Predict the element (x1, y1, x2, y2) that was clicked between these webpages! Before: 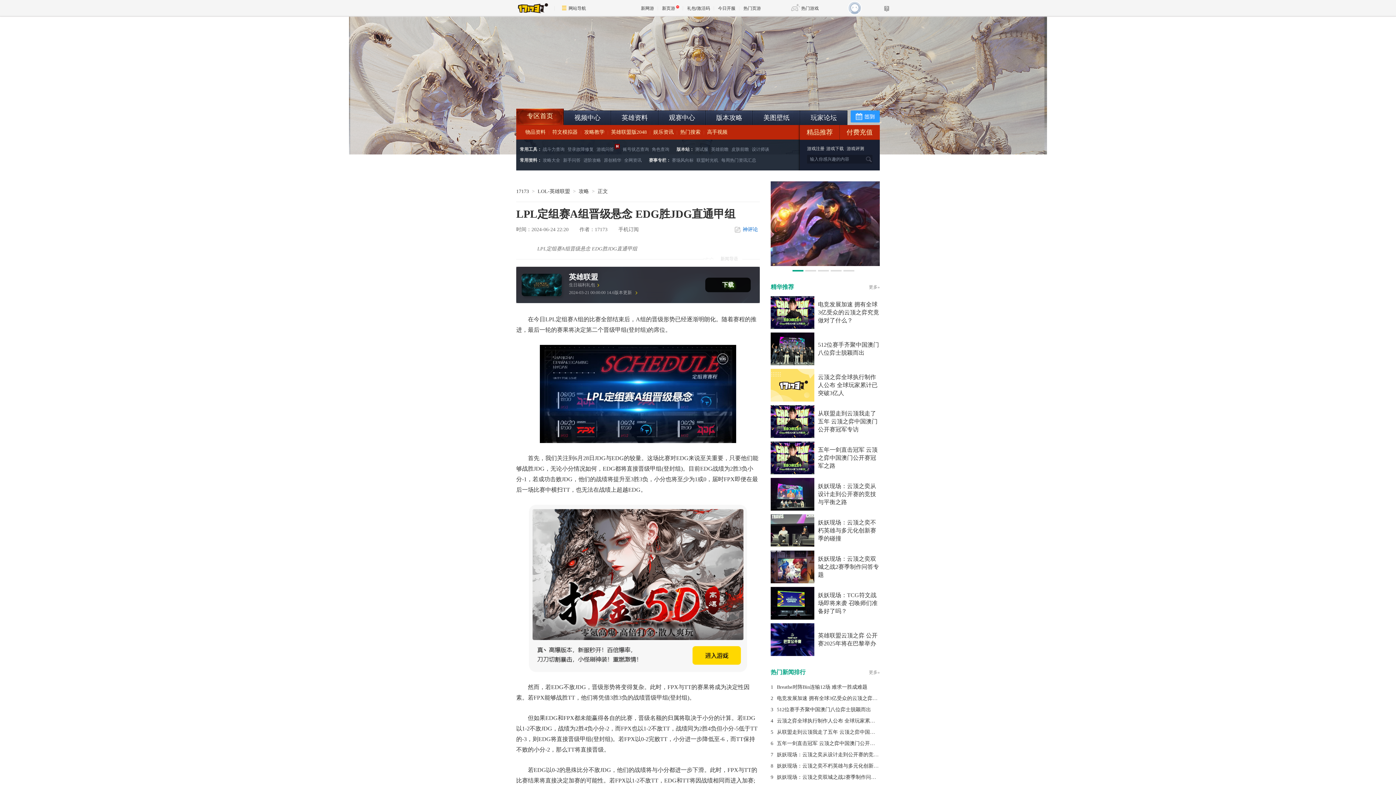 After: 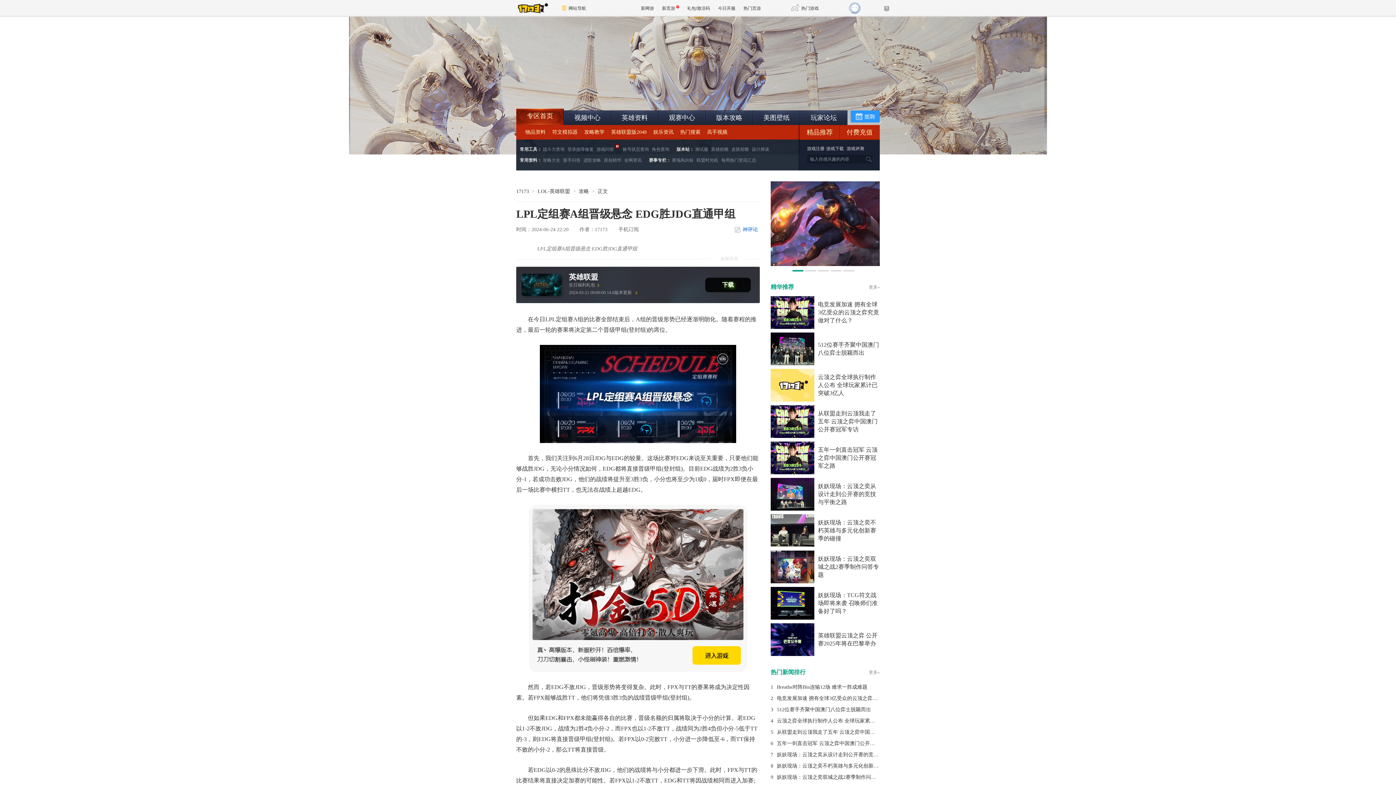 Action: bbox: (770, 382, 814, 387)